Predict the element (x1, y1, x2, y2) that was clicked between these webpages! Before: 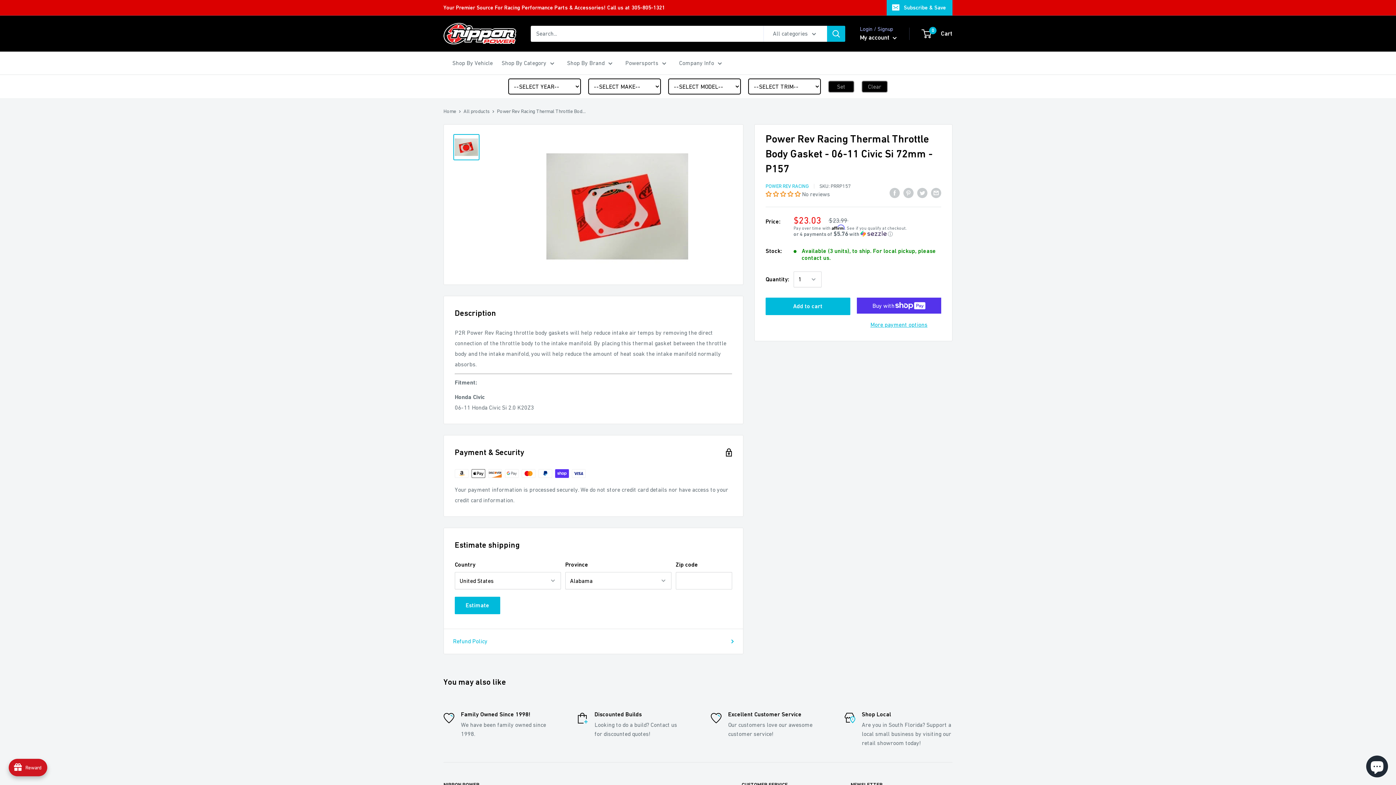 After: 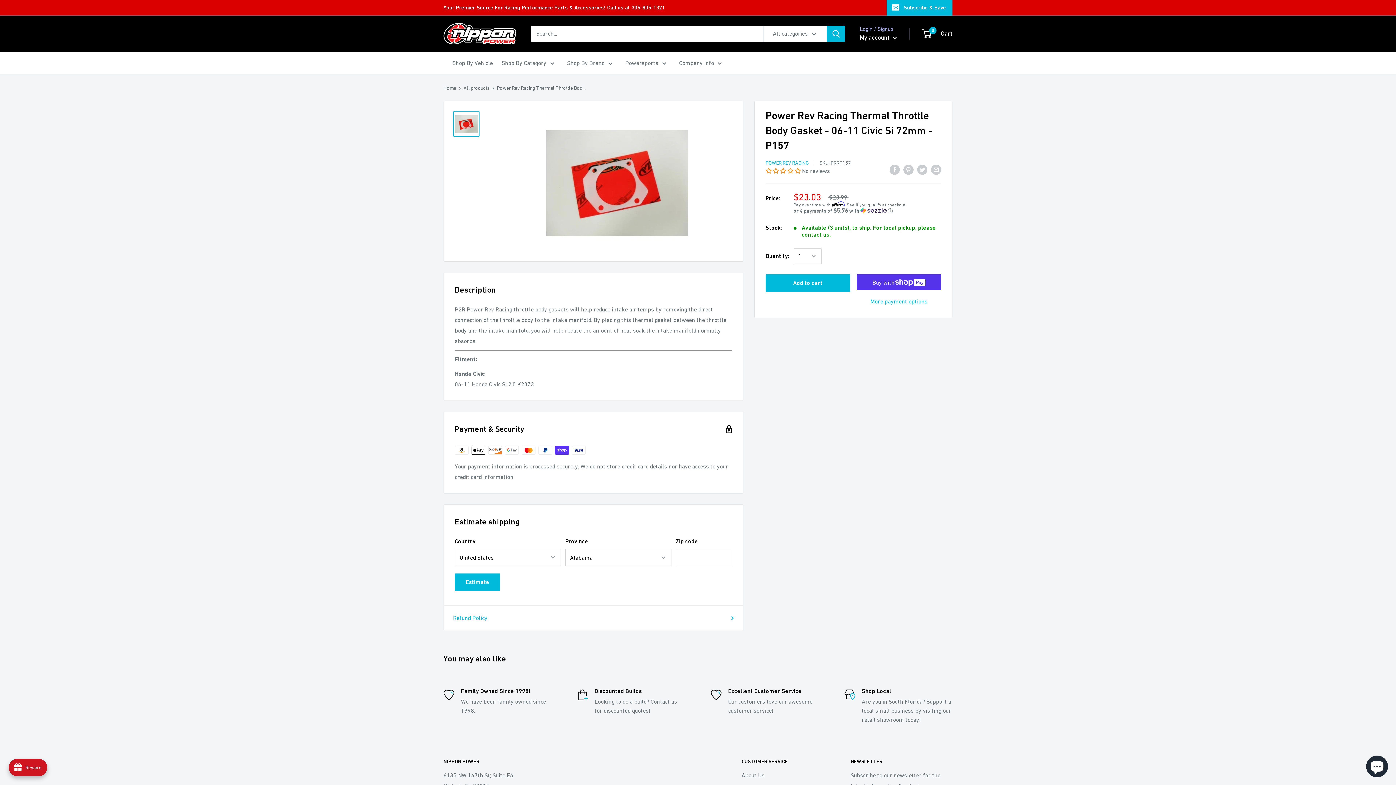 Action: label: Shop By Vehicle bbox: (443, 57, 501, 68)